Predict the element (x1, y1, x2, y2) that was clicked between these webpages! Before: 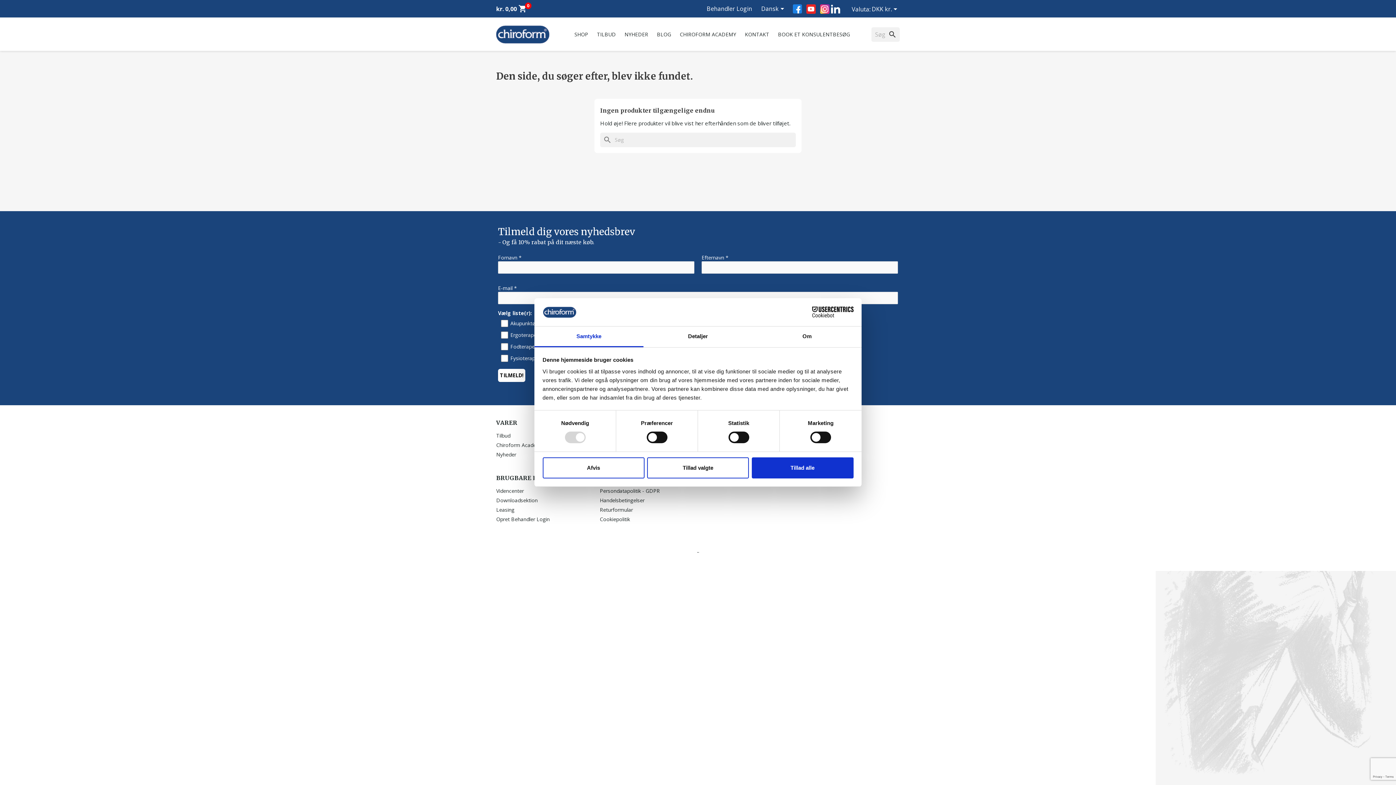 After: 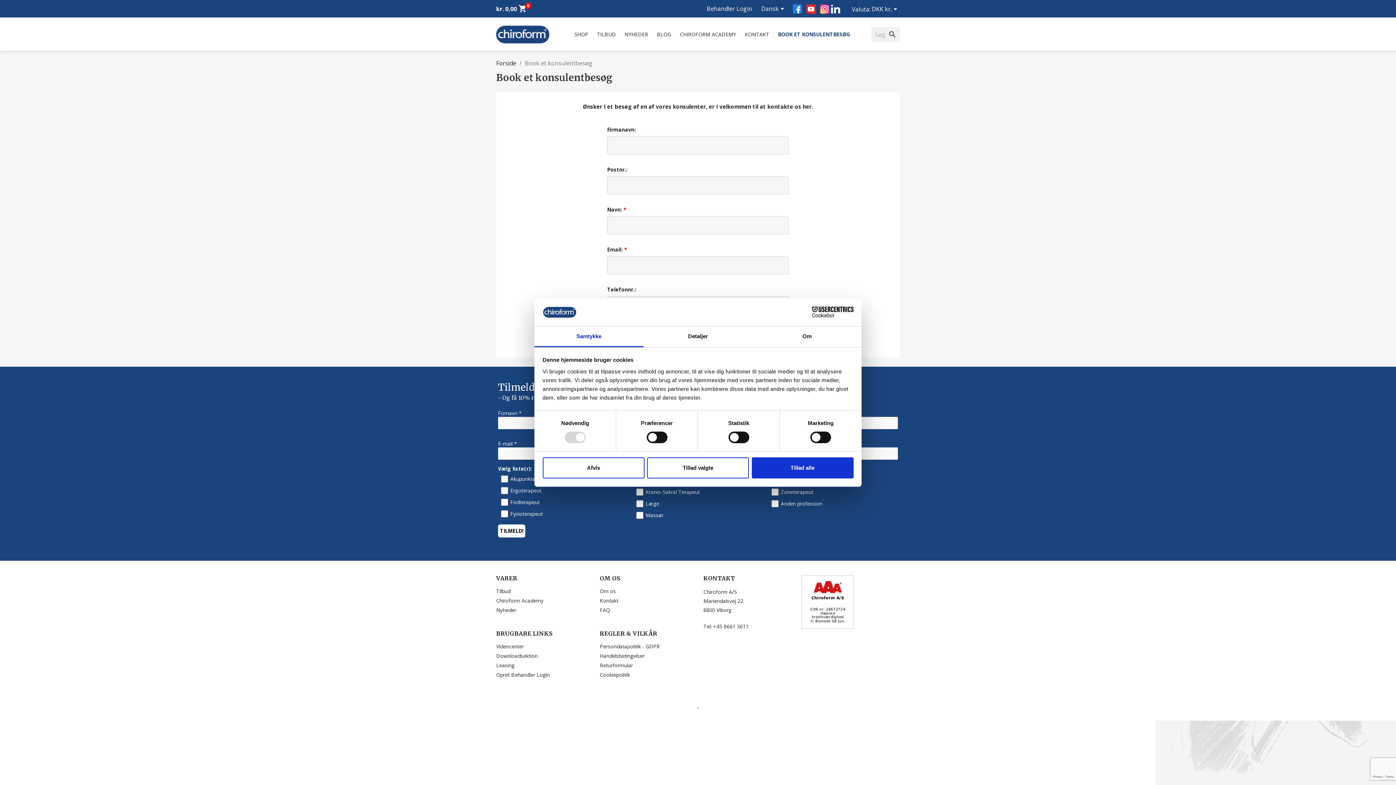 Action: bbox: (774, 27, 853, 41) label: BOOK ET KONSULENTBESØG